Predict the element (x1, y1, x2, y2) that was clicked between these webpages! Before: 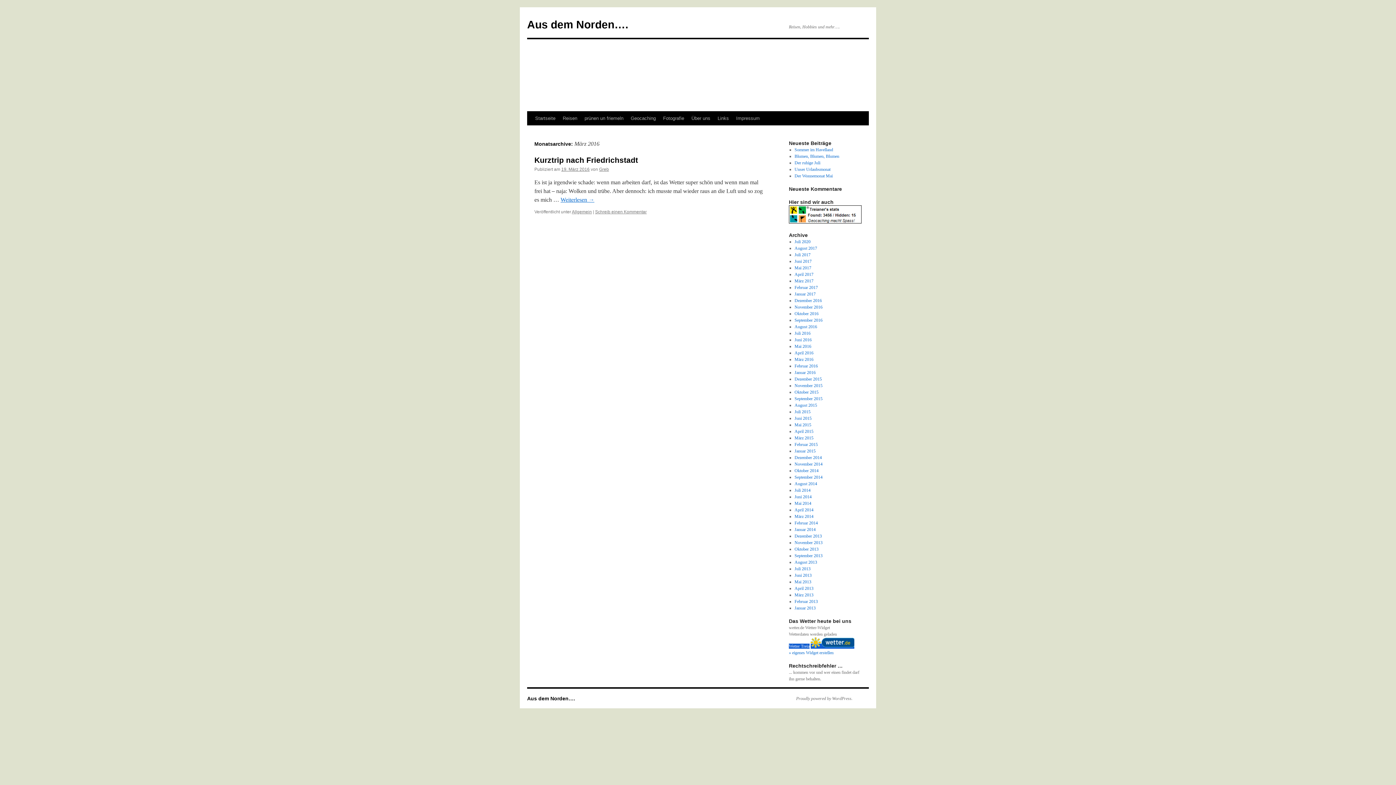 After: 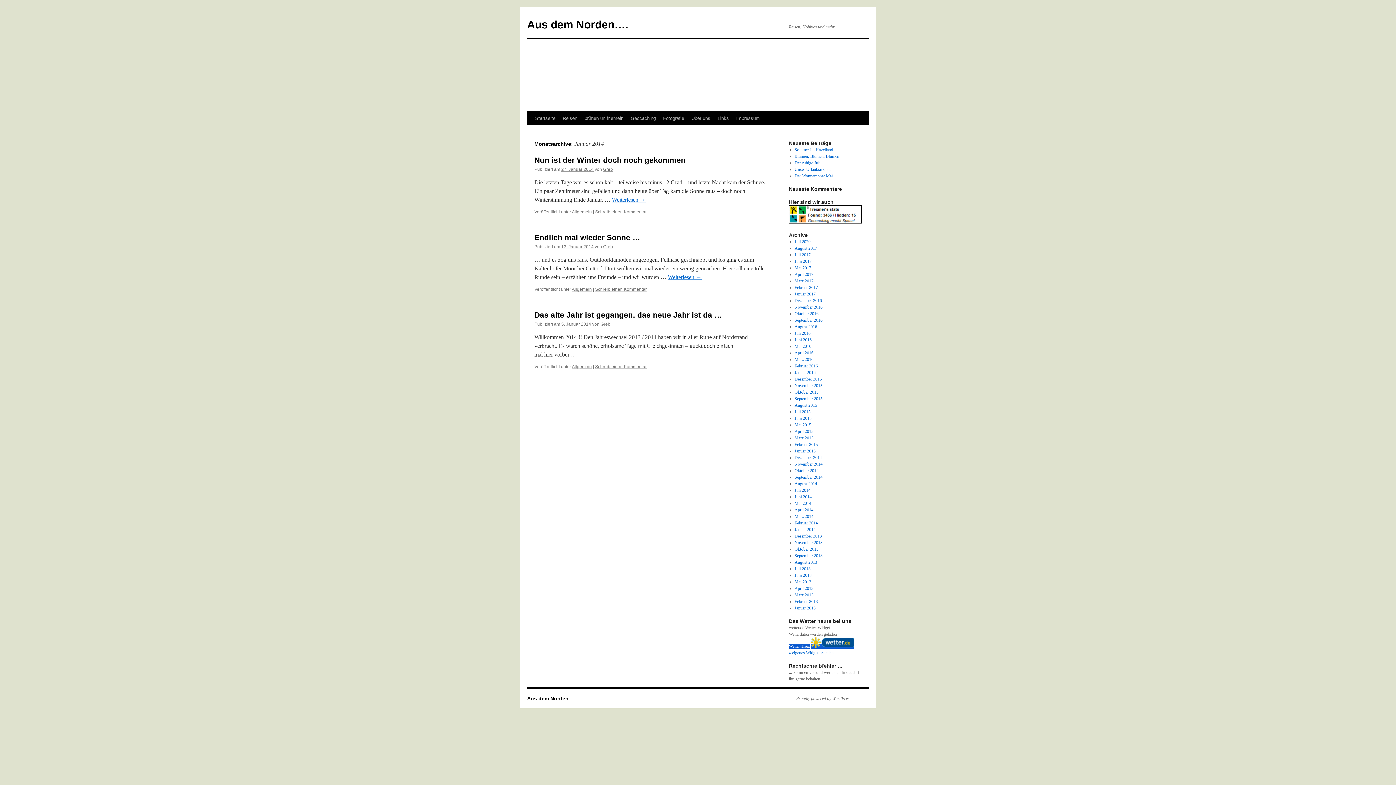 Action: label: Januar 2014 bbox: (794, 527, 815, 532)